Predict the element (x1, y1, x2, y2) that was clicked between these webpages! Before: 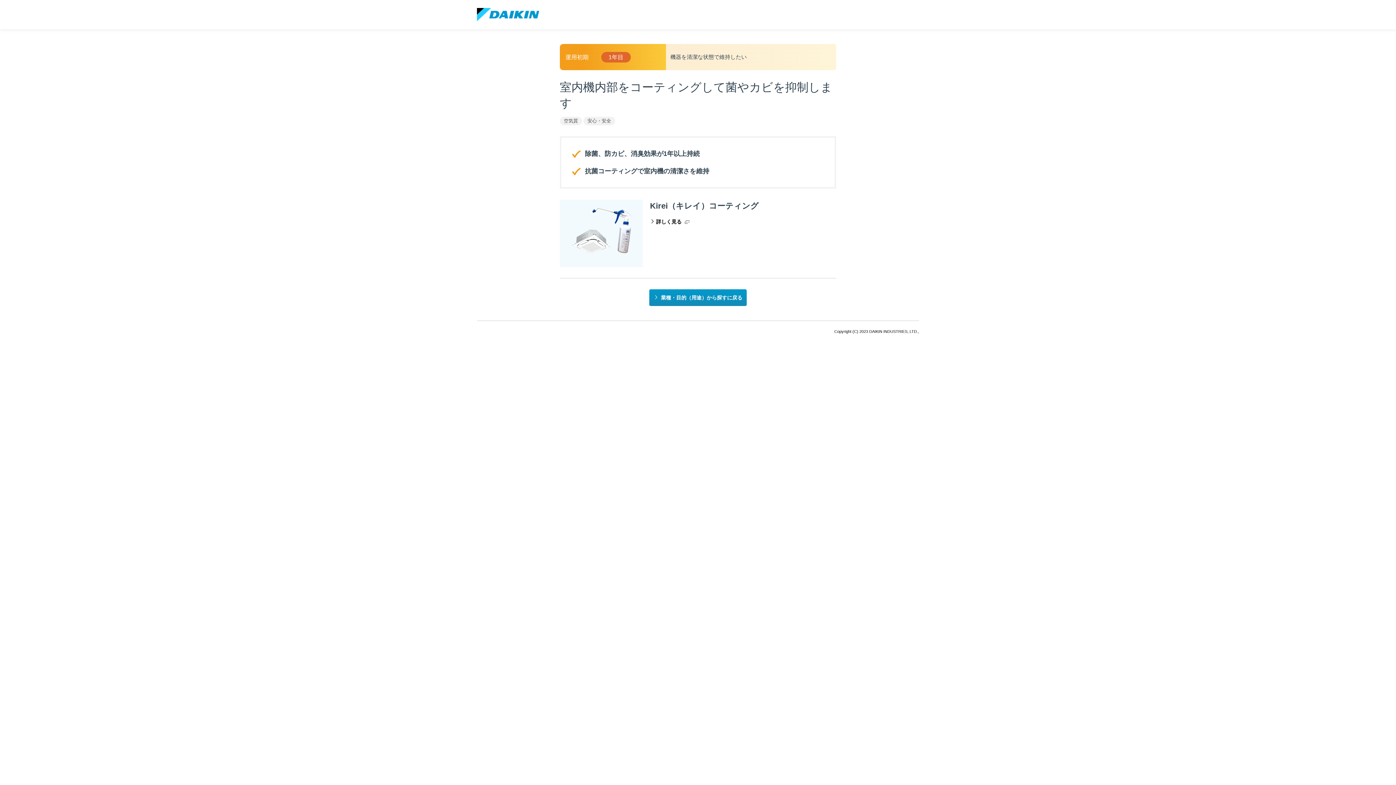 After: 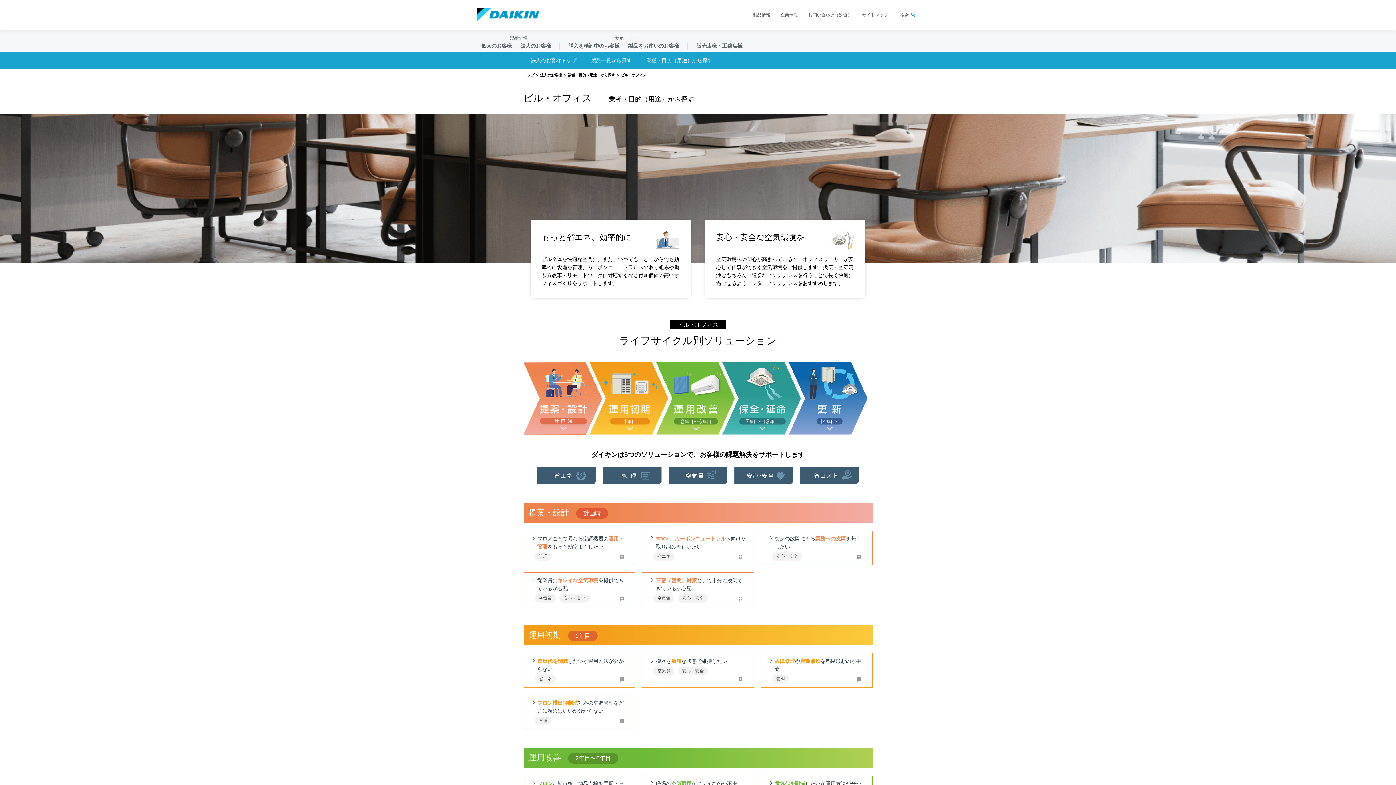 Action: bbox: (649, 289, 746, 306) label: 業種・目的（用途）から探すに戻る